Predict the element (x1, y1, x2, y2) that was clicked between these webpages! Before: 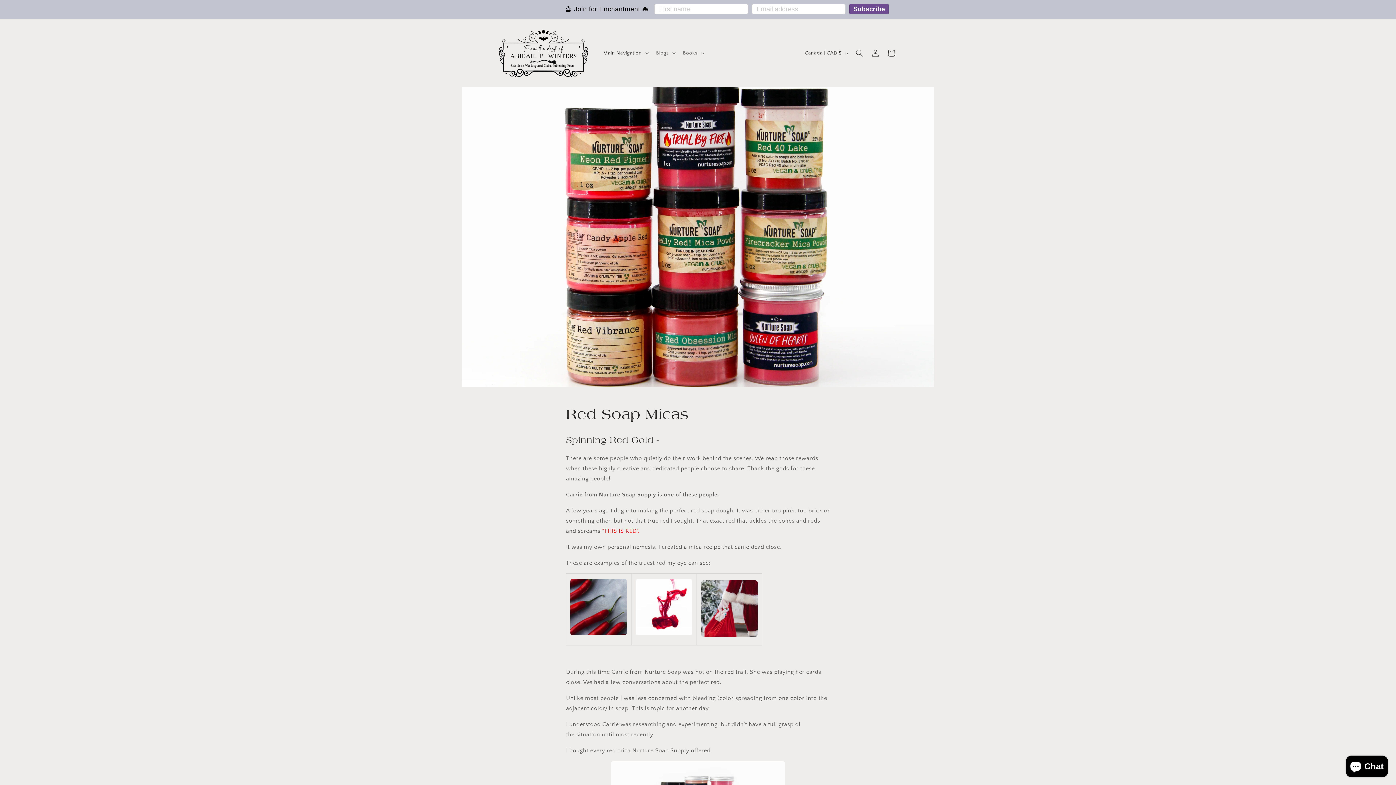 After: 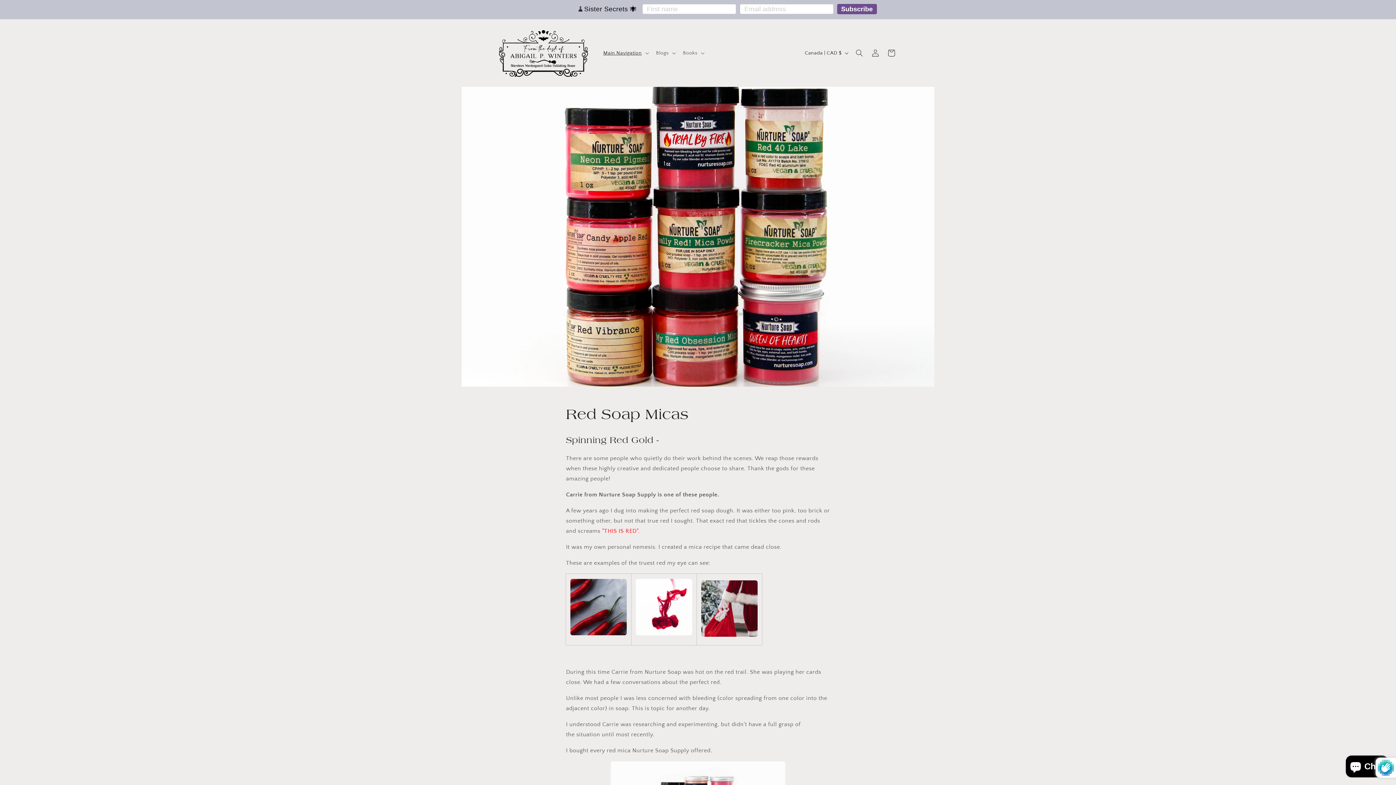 Action: bbox: (0, 0, 1396, 19) label: 🔮 Join for Enchantment 🦇 
Subscribe